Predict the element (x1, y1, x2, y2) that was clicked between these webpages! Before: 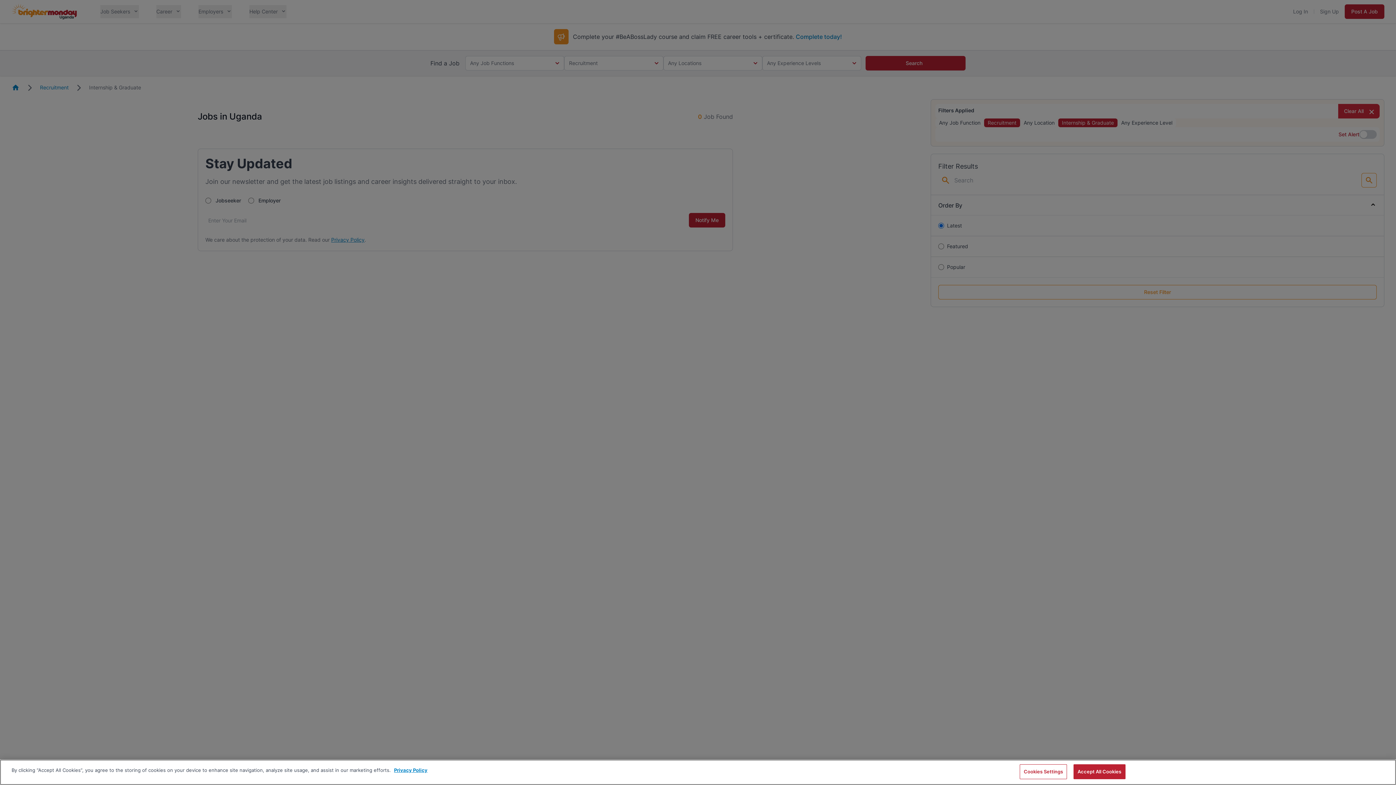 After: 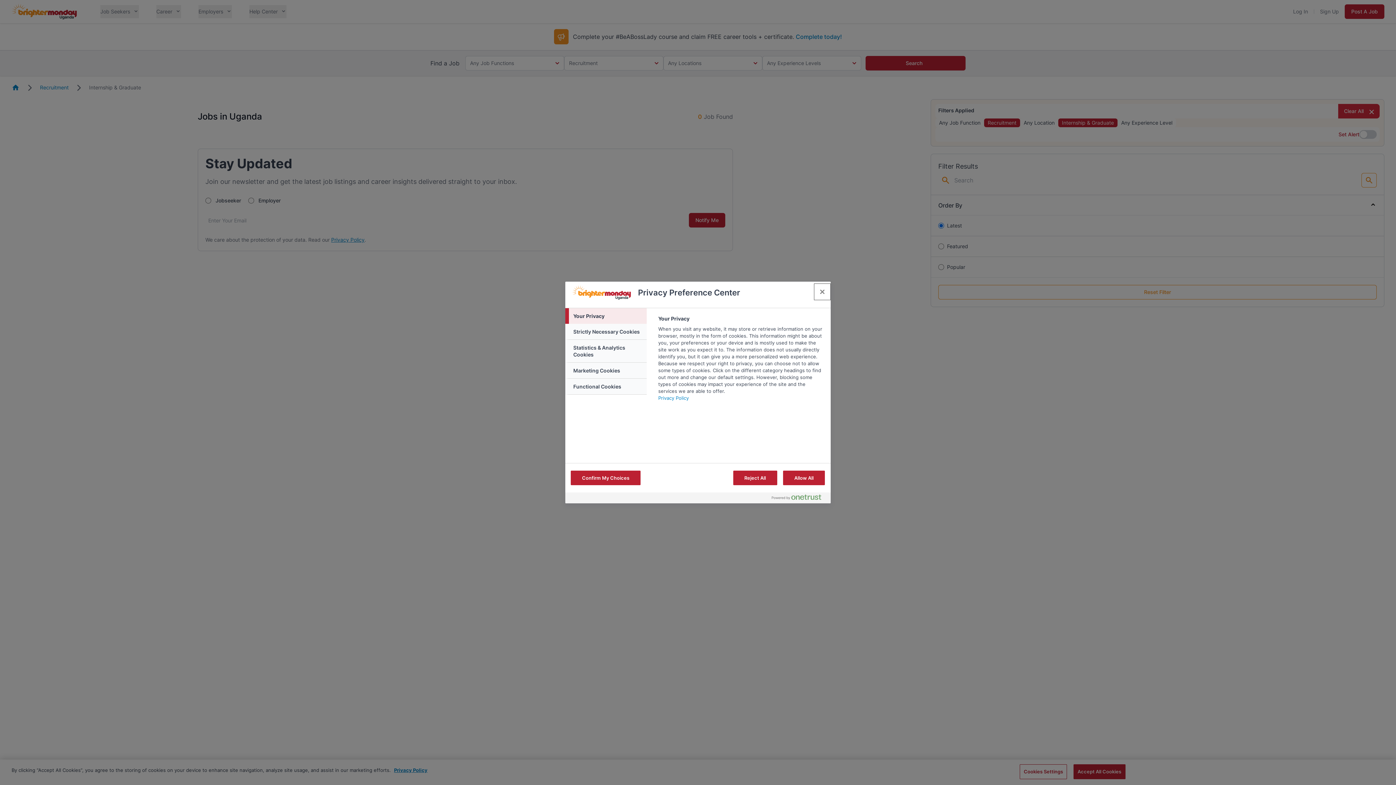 Action: bbox: (1020, 764, 1067, 779) label: Cookies Settings